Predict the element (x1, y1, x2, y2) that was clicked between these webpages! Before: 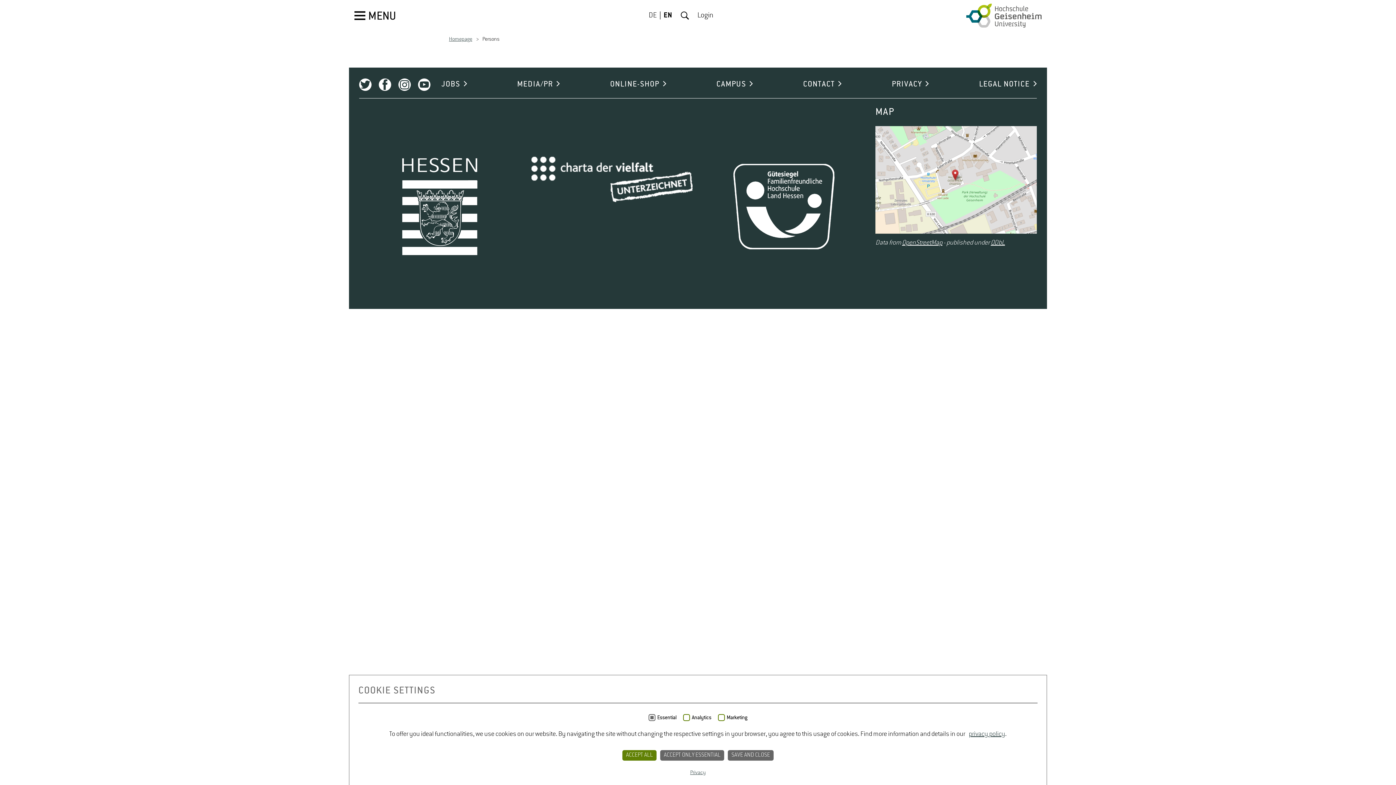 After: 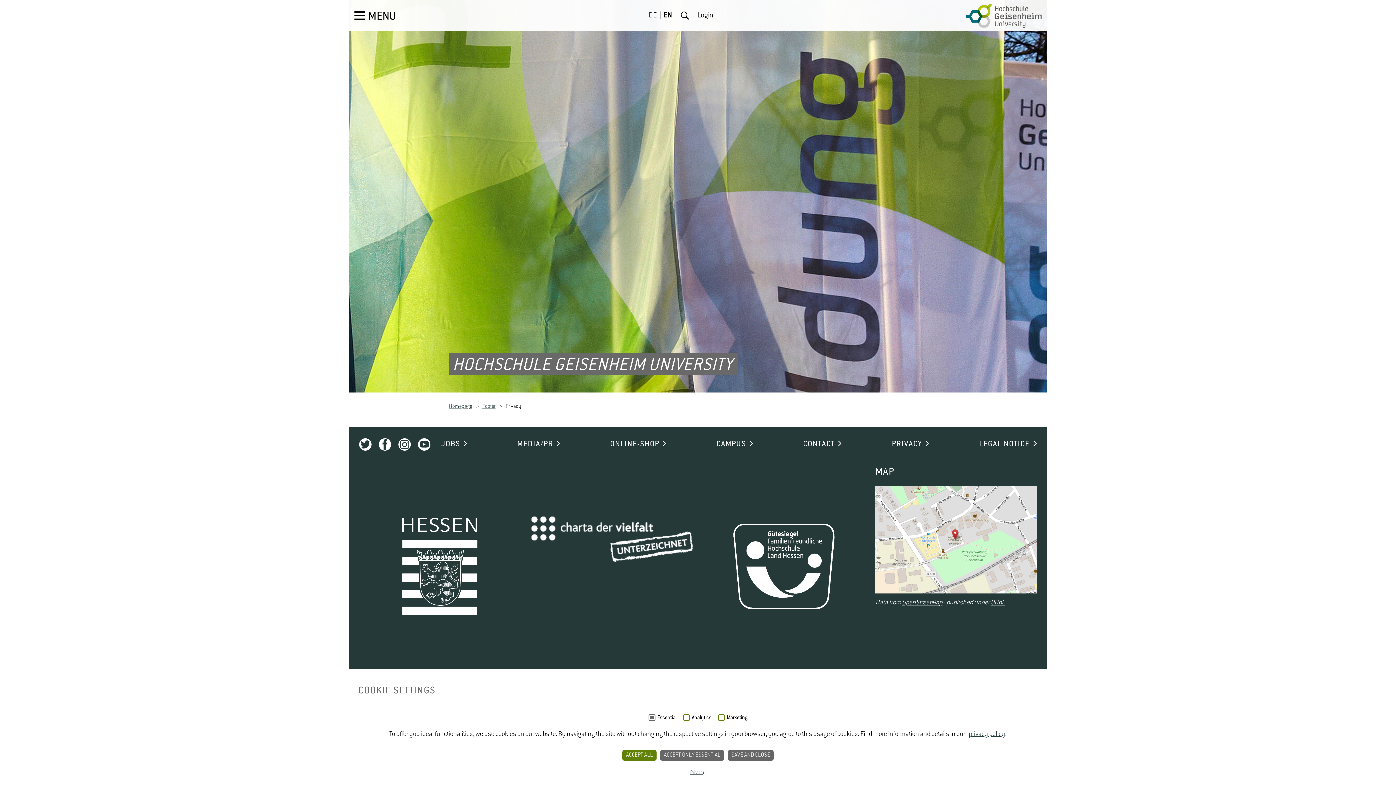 Action: bbox: (690, 770, 706, 776) label: Privacy